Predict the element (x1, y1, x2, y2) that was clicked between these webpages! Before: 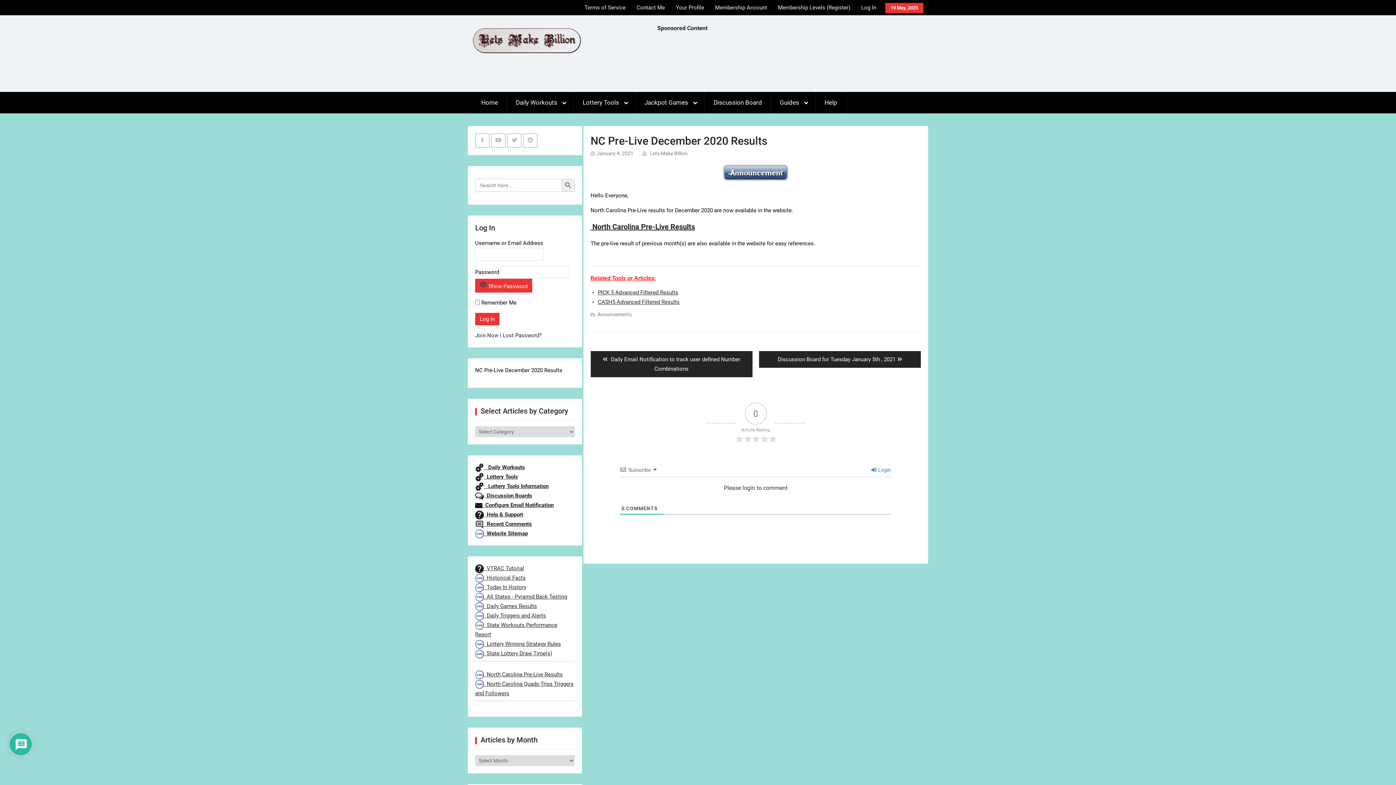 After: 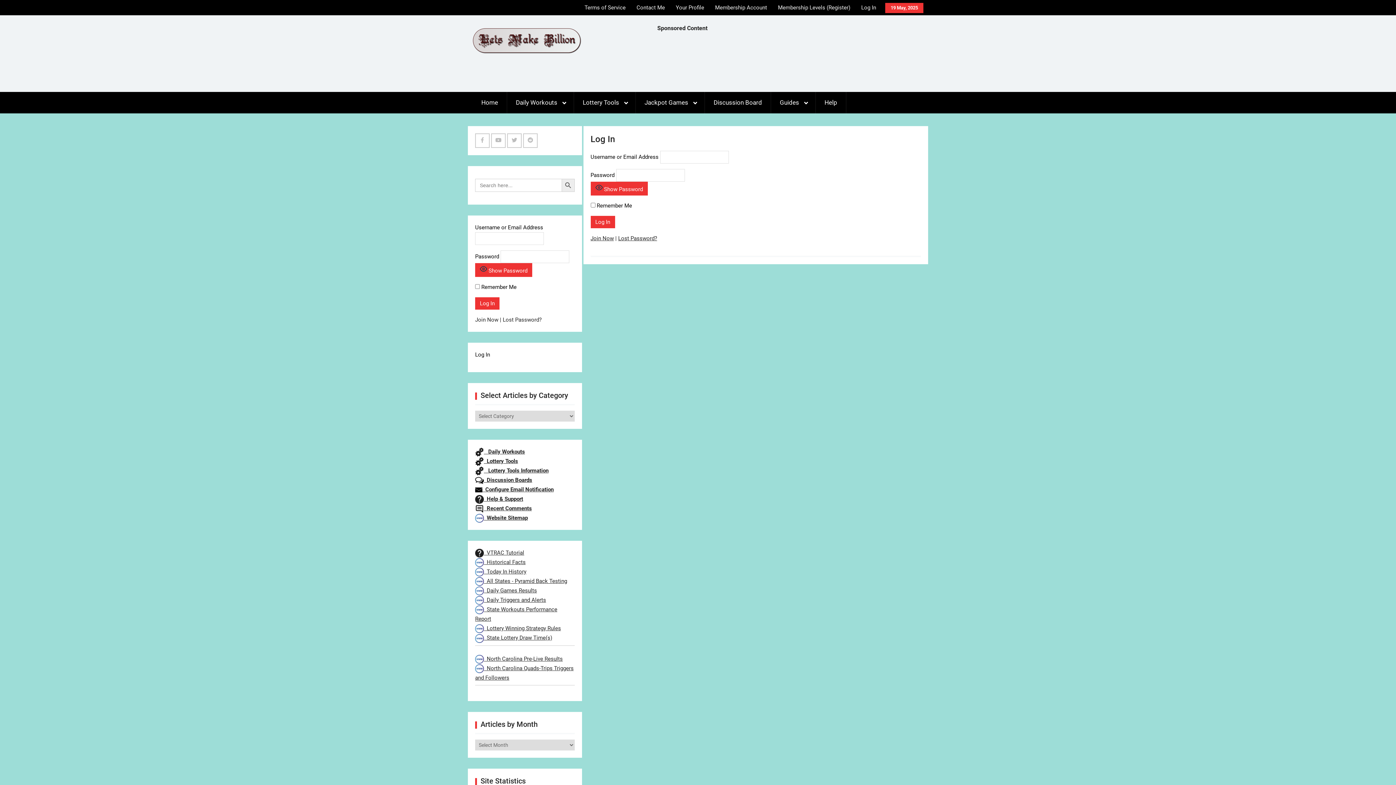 Action: bbox: (856, 0, 881, 15) label: Log In